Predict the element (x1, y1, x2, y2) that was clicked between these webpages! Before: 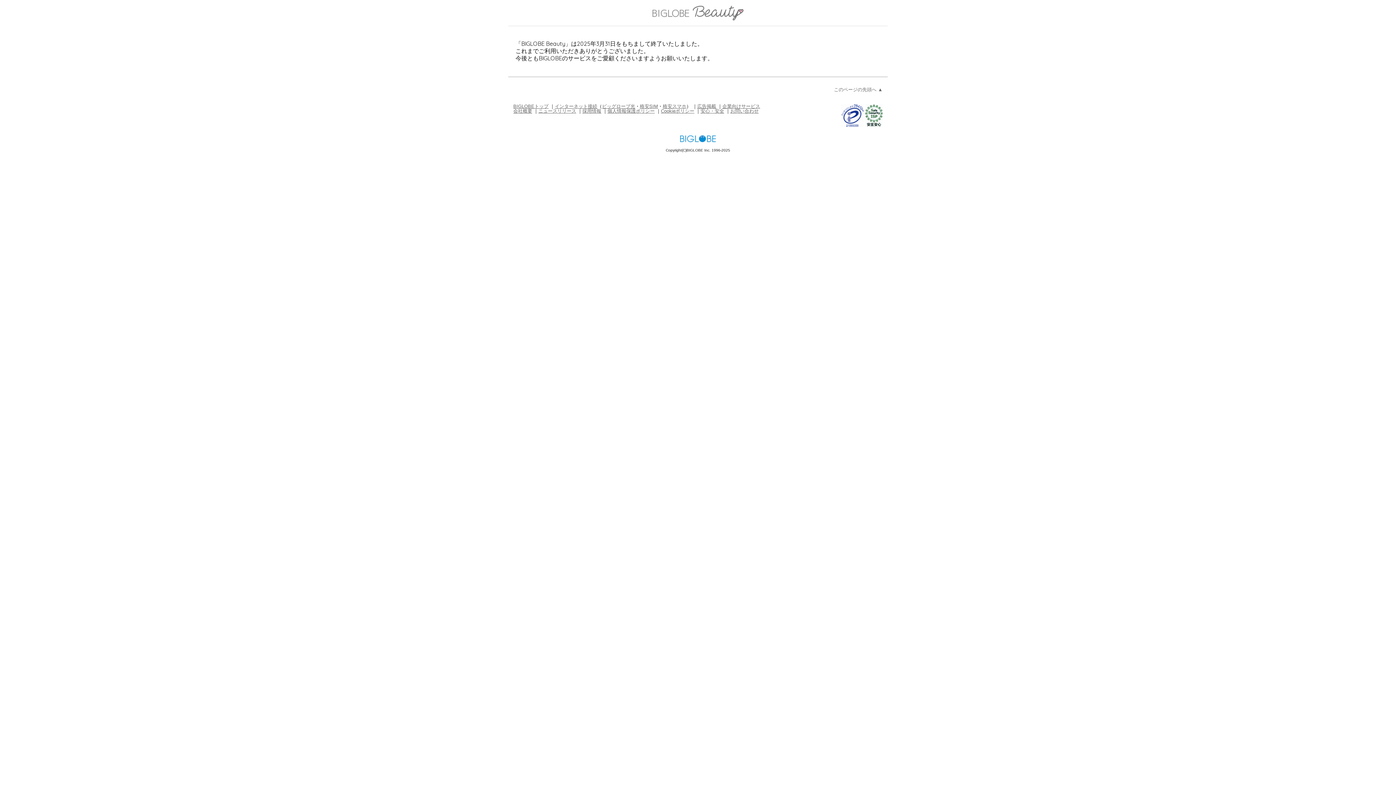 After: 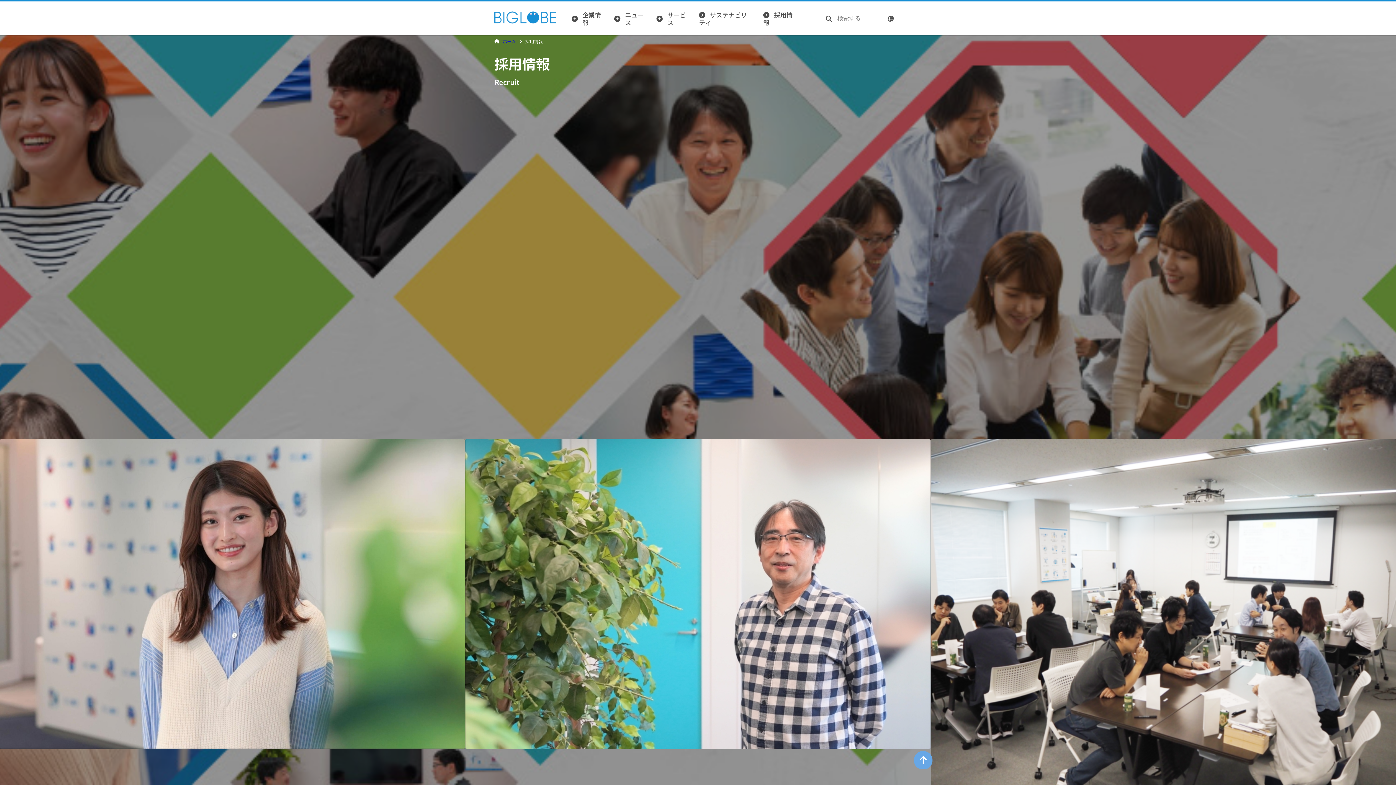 Action: bbox: (582, 108, 601, 113) label: 採用情報